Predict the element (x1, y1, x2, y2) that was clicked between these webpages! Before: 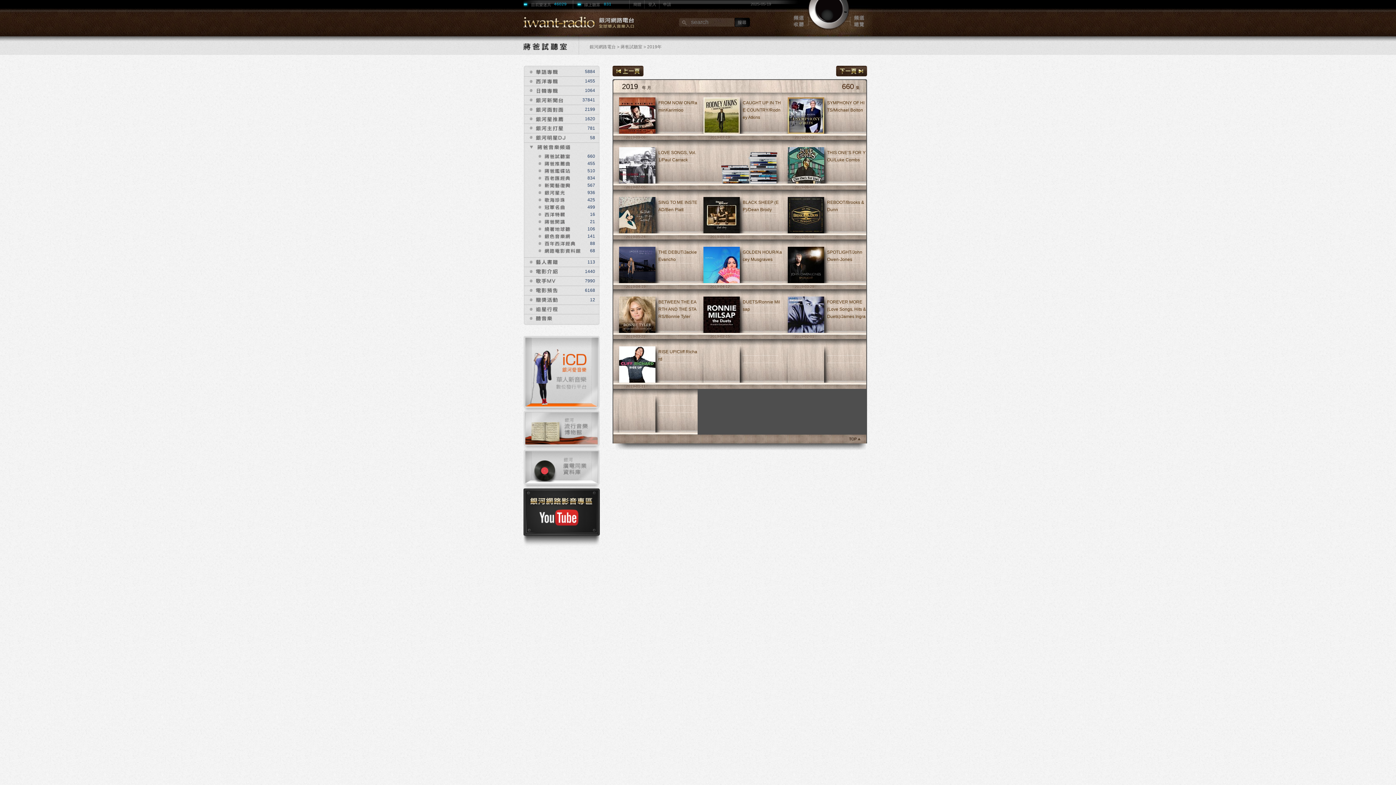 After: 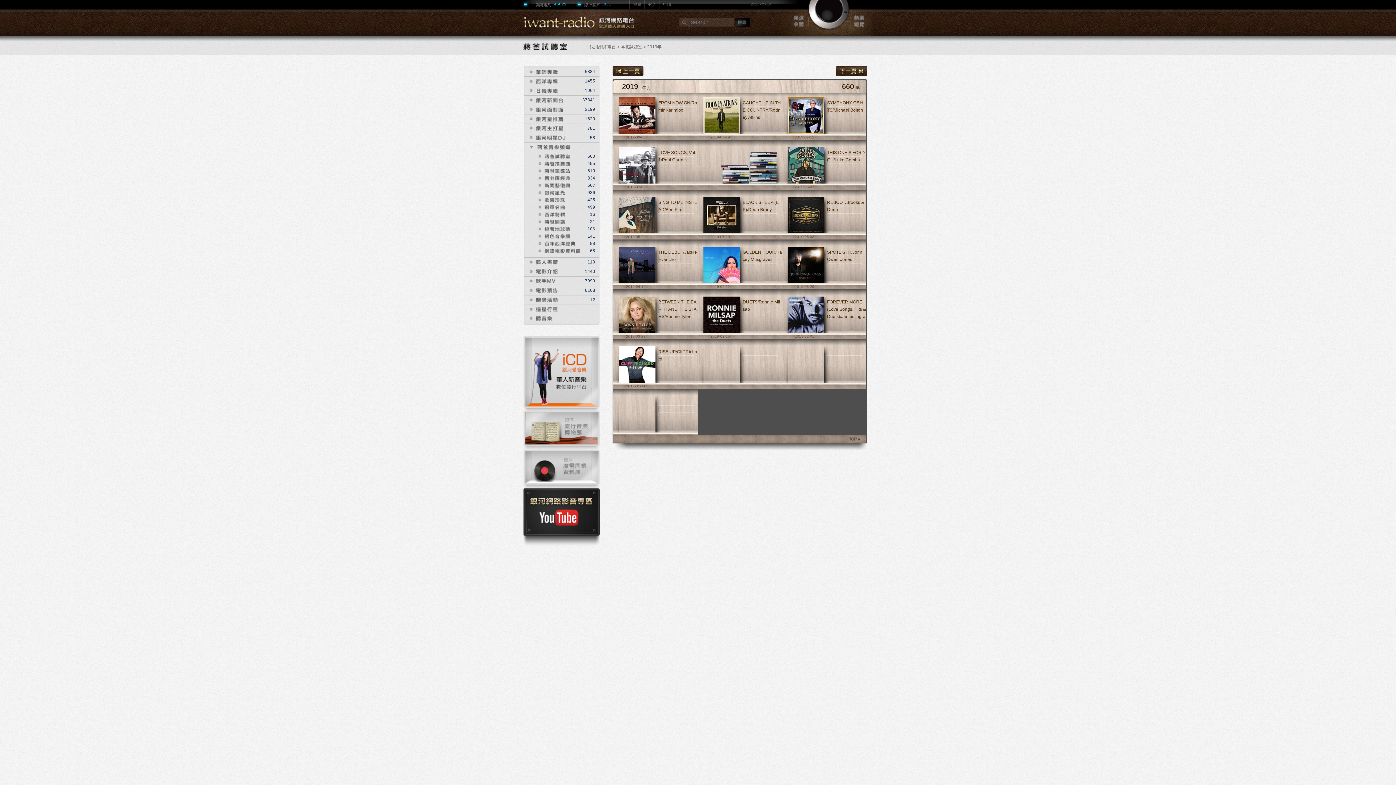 Action: label: icd bbox: (523, 336, 600, 410)